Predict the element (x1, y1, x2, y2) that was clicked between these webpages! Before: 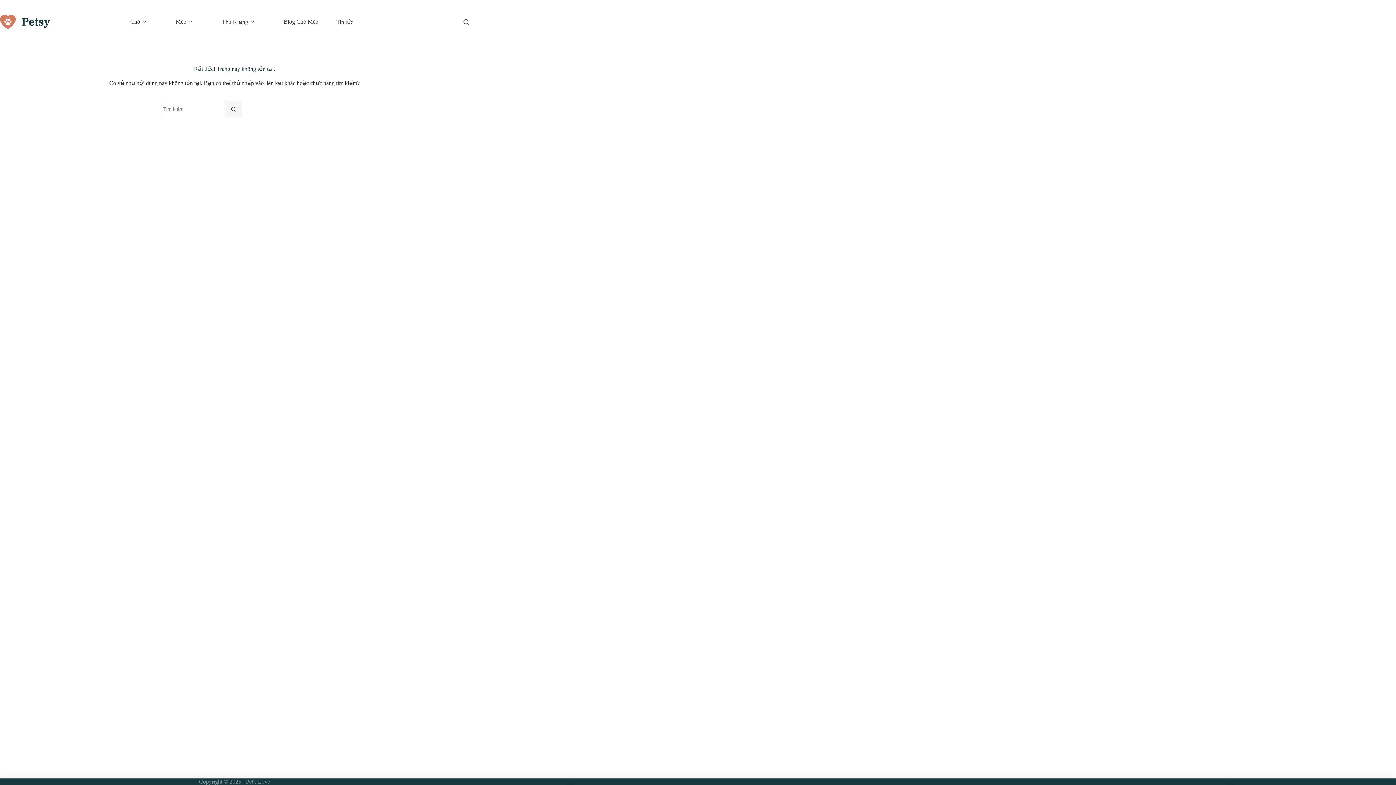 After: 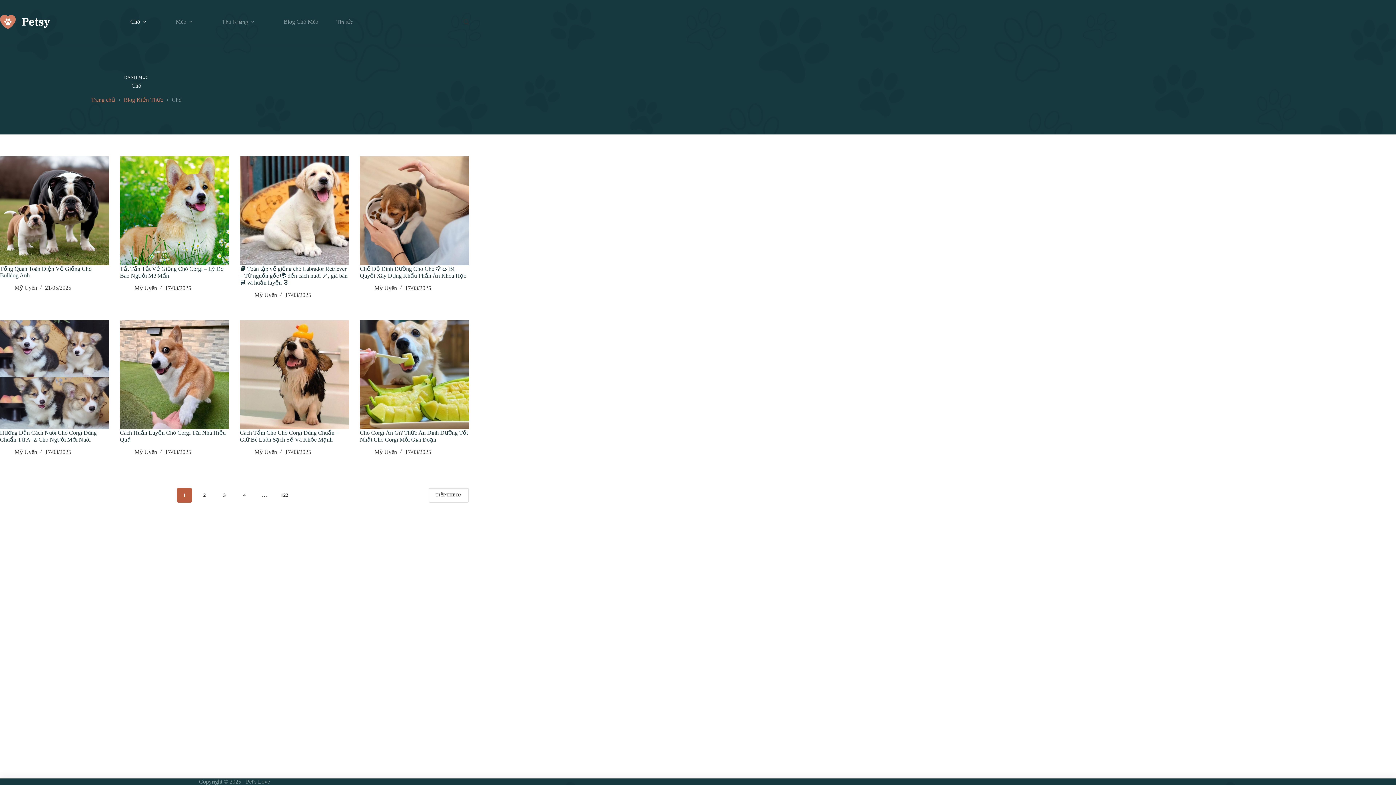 Action: bbox: (121, 13, 158, 30) label: Chó